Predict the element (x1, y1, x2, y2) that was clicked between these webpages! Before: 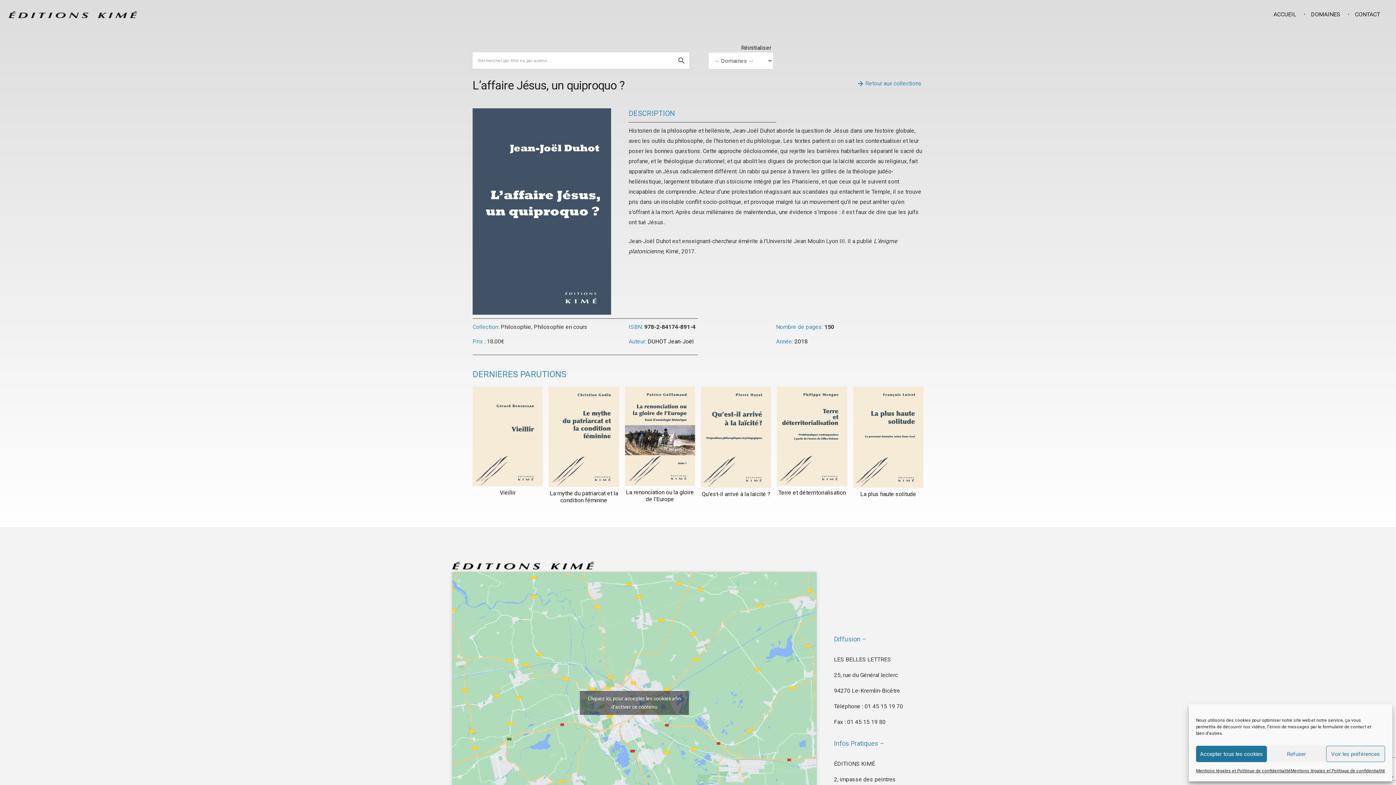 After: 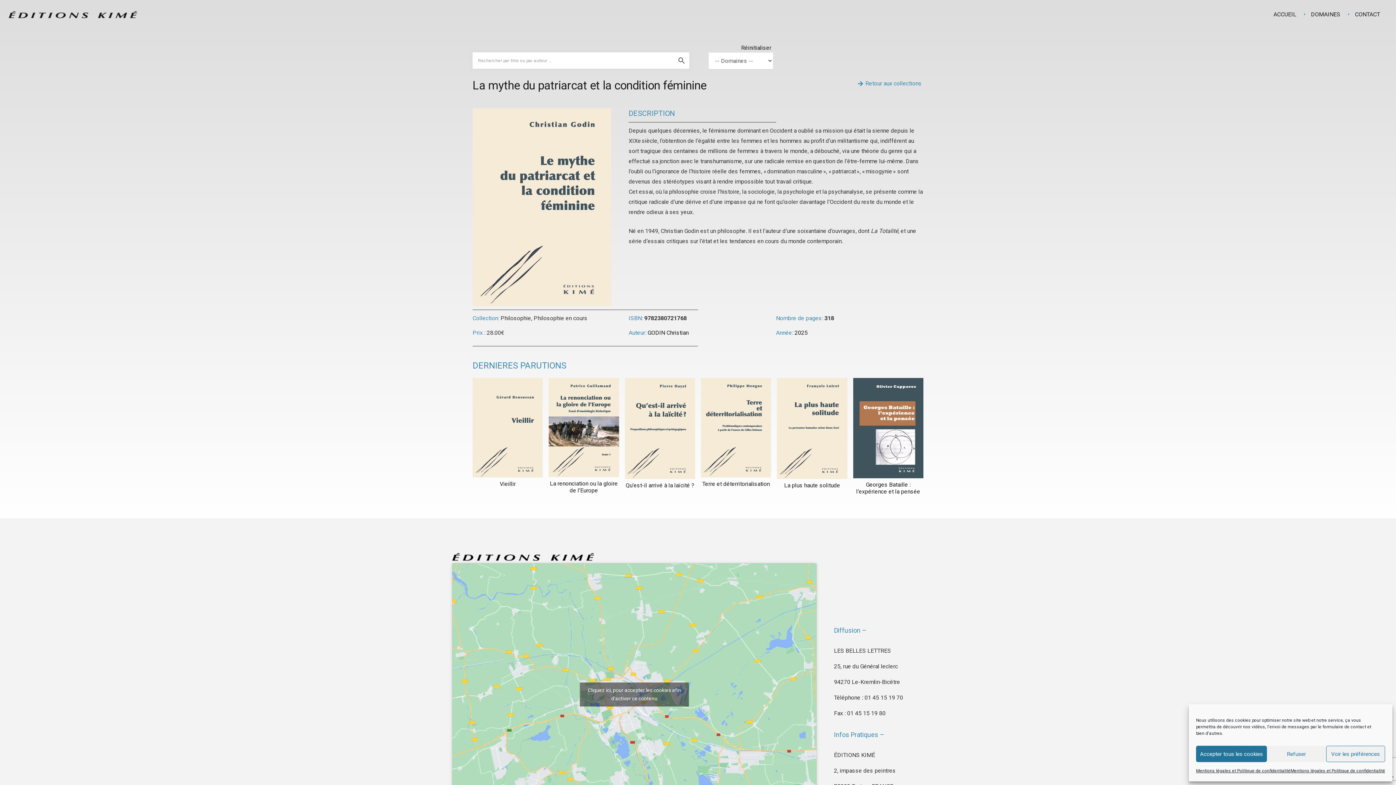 Action: bbox: (548, 388, 619, 395) label: La mythe du patriarcat et la condition féminine